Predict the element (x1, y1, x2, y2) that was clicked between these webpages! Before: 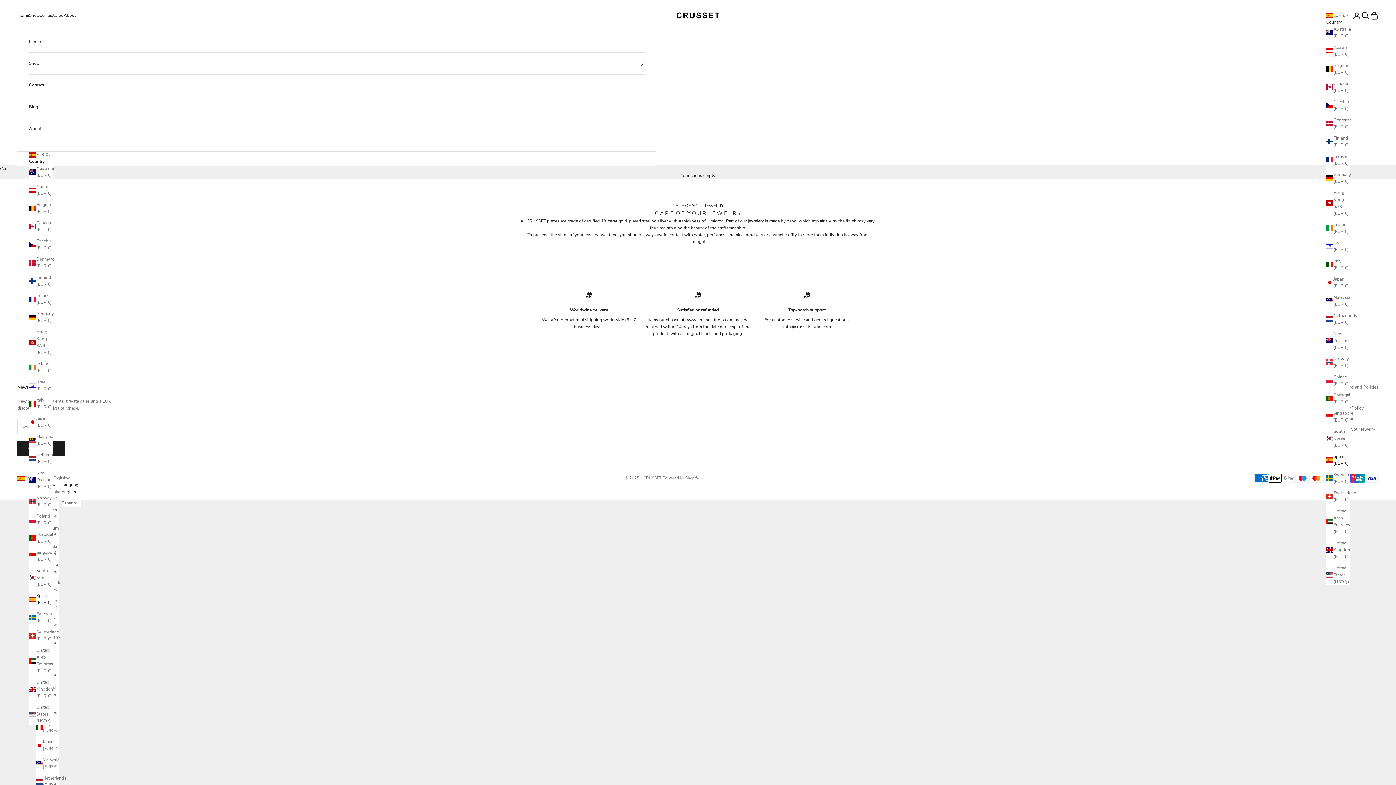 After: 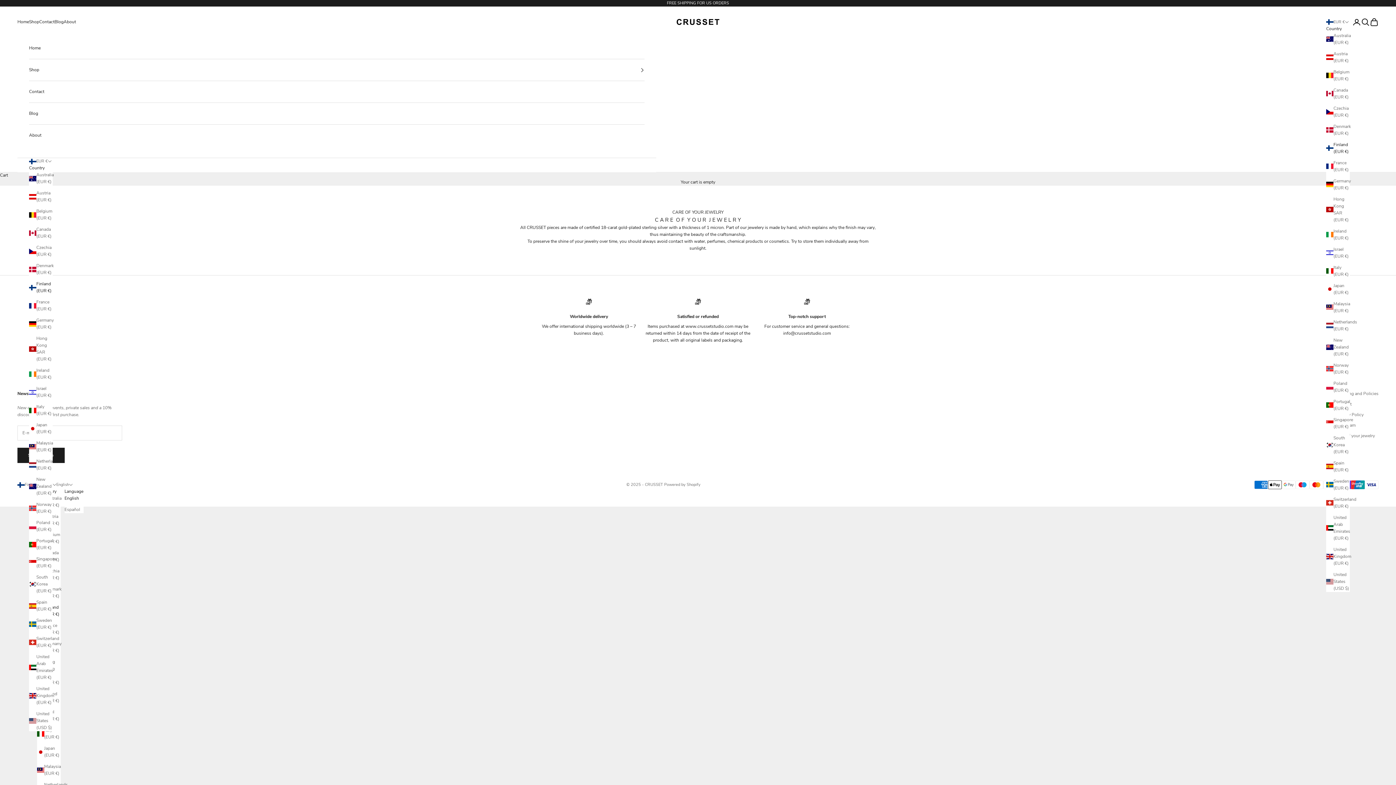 Action: label: Finland (EUR €) bbox: (1326, 134, 1350, 148)